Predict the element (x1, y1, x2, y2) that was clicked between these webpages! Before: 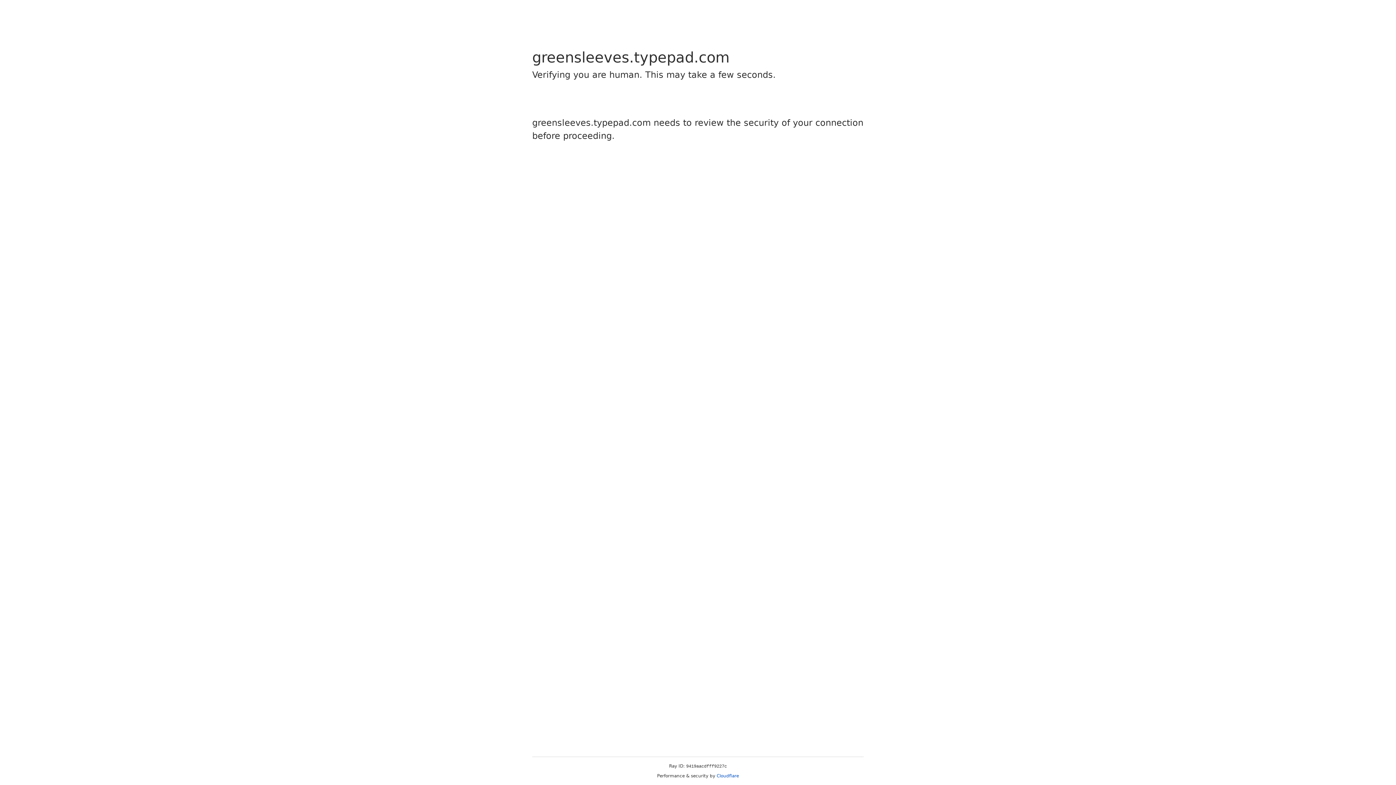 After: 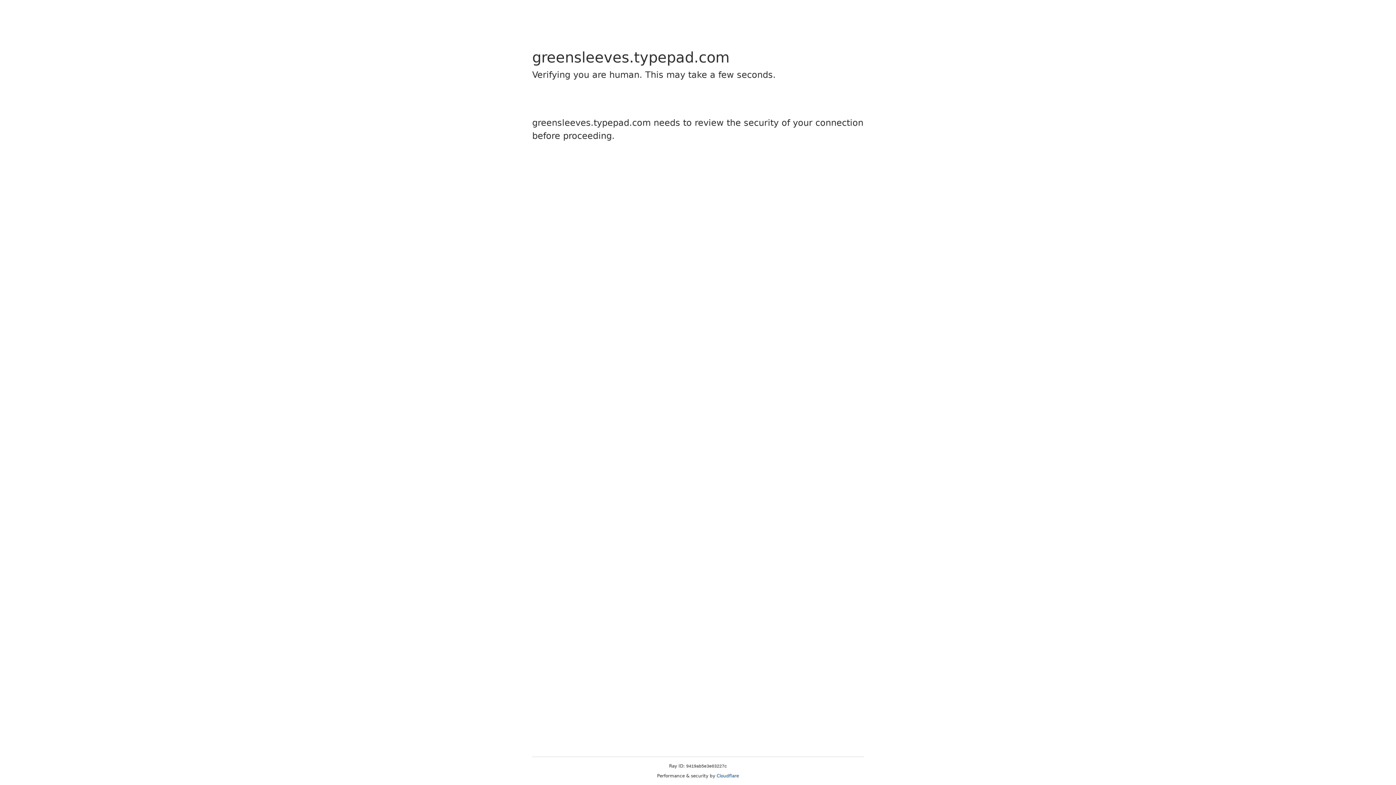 Action: label: Cloudflare bbox: (716, 773, 739, 778)